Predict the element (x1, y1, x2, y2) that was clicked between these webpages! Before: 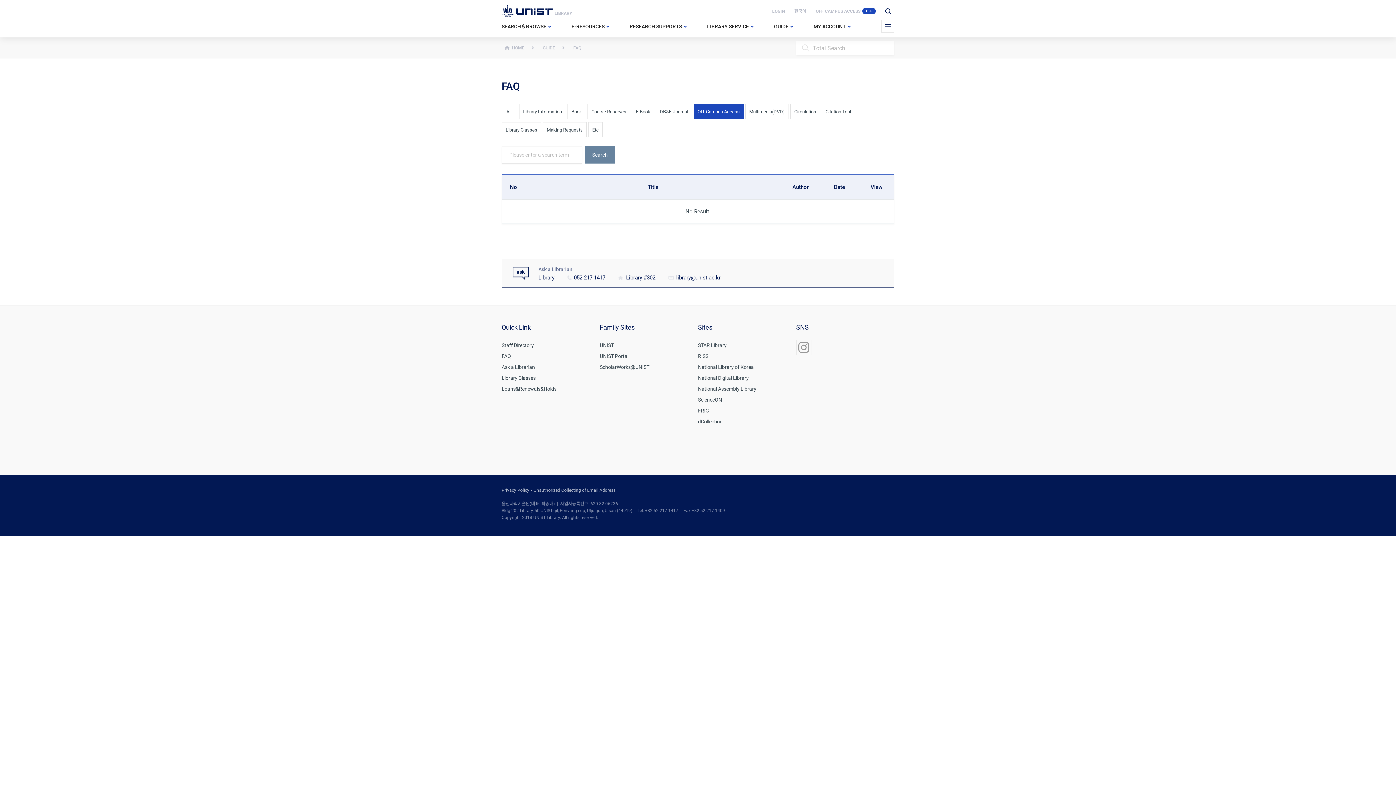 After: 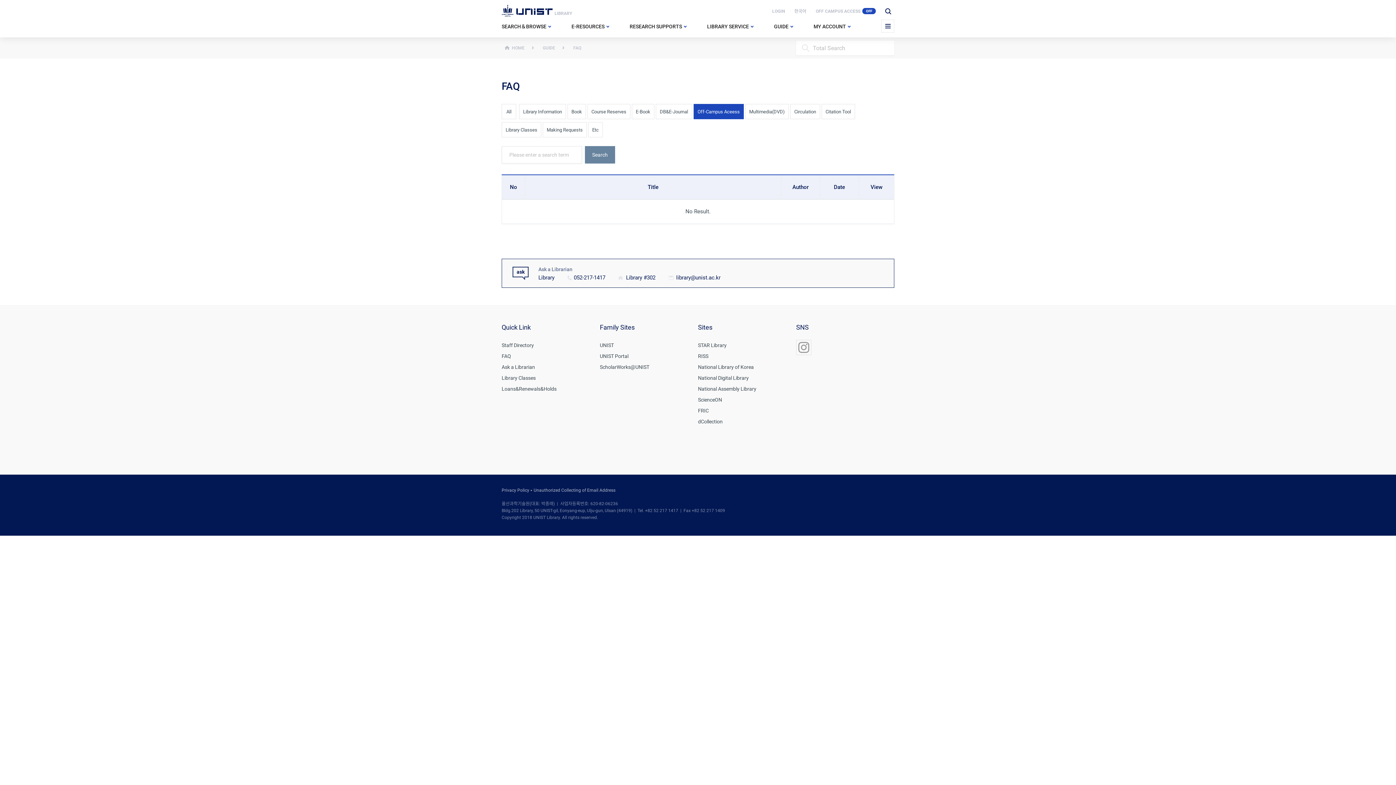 Action: bbox: (796, 343, 811, 349) label: 
